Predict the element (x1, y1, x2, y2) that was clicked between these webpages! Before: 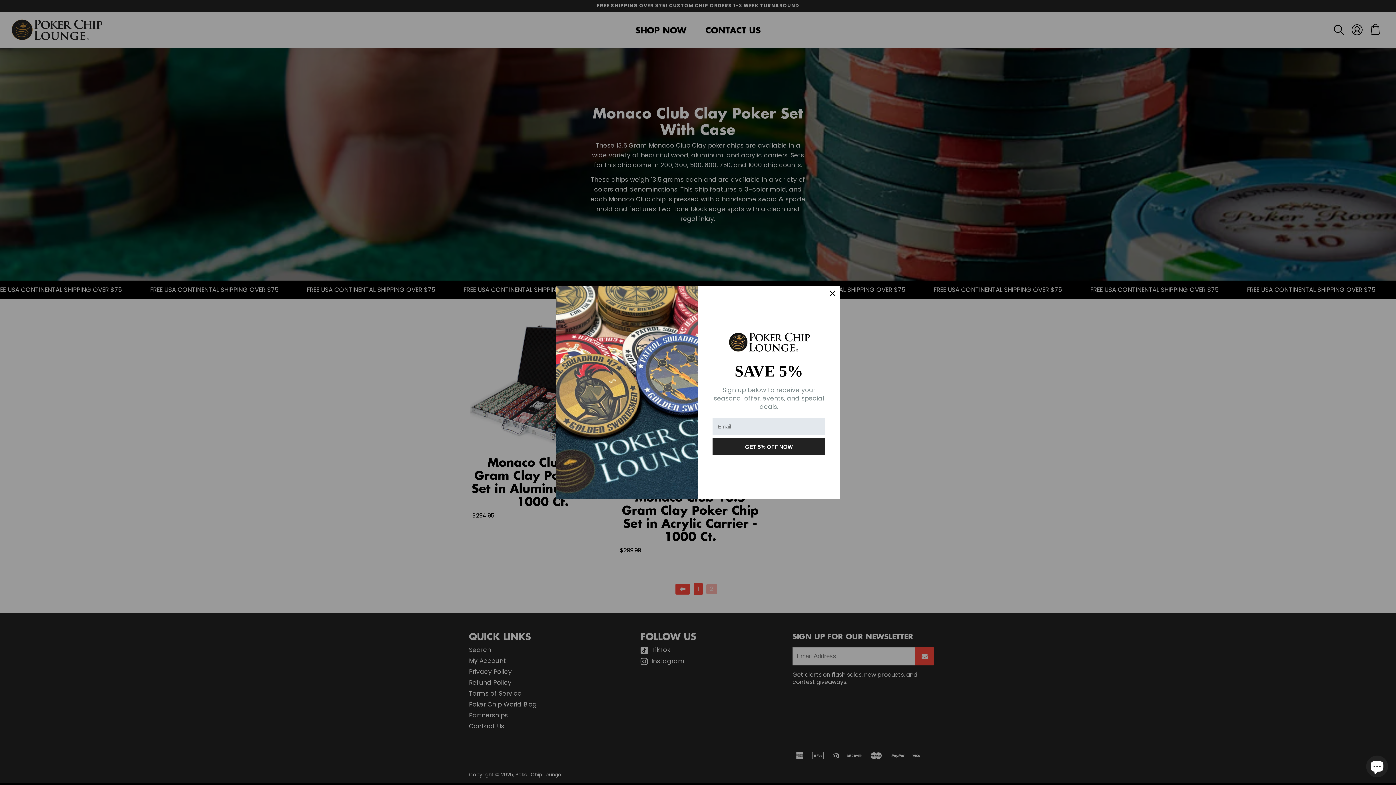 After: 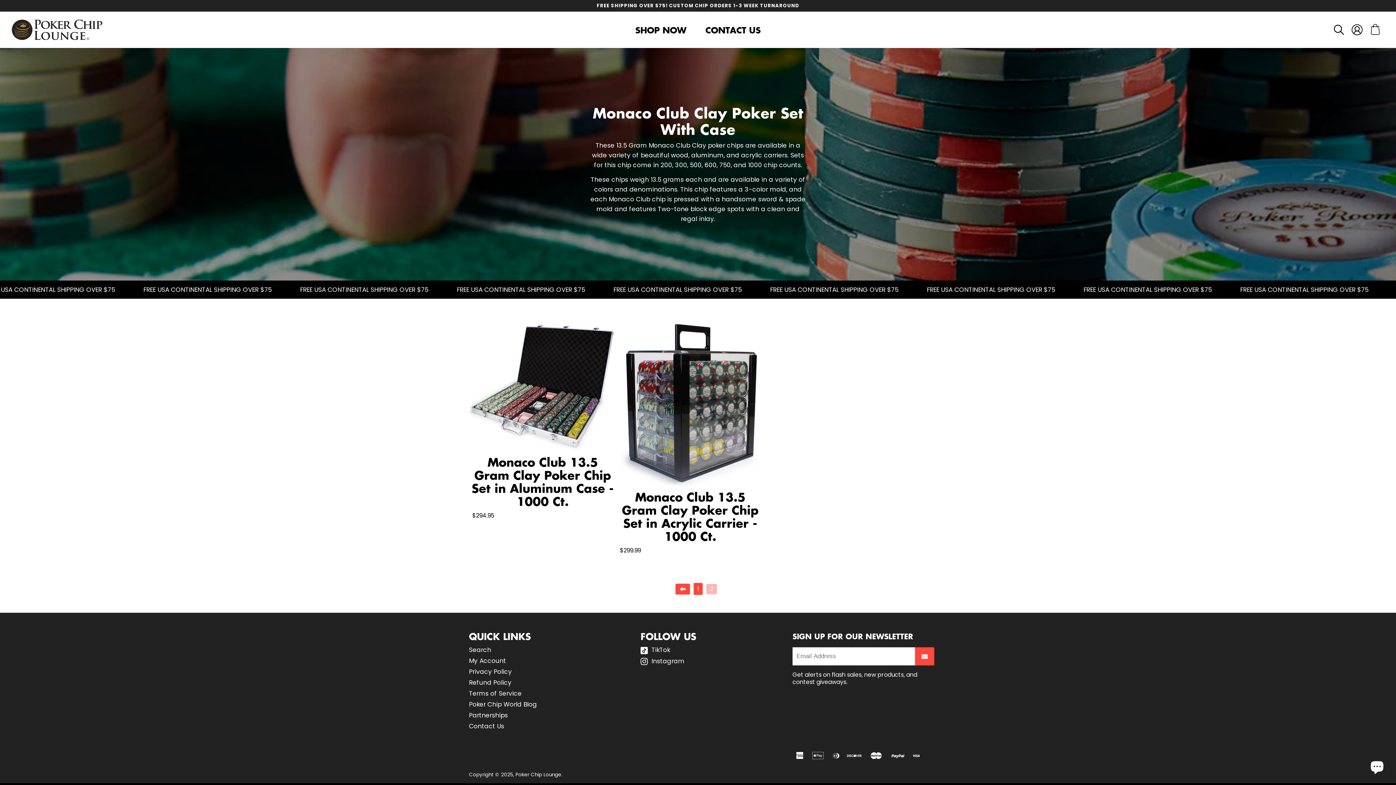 Action: bbox: (825, 286, 840, 300)